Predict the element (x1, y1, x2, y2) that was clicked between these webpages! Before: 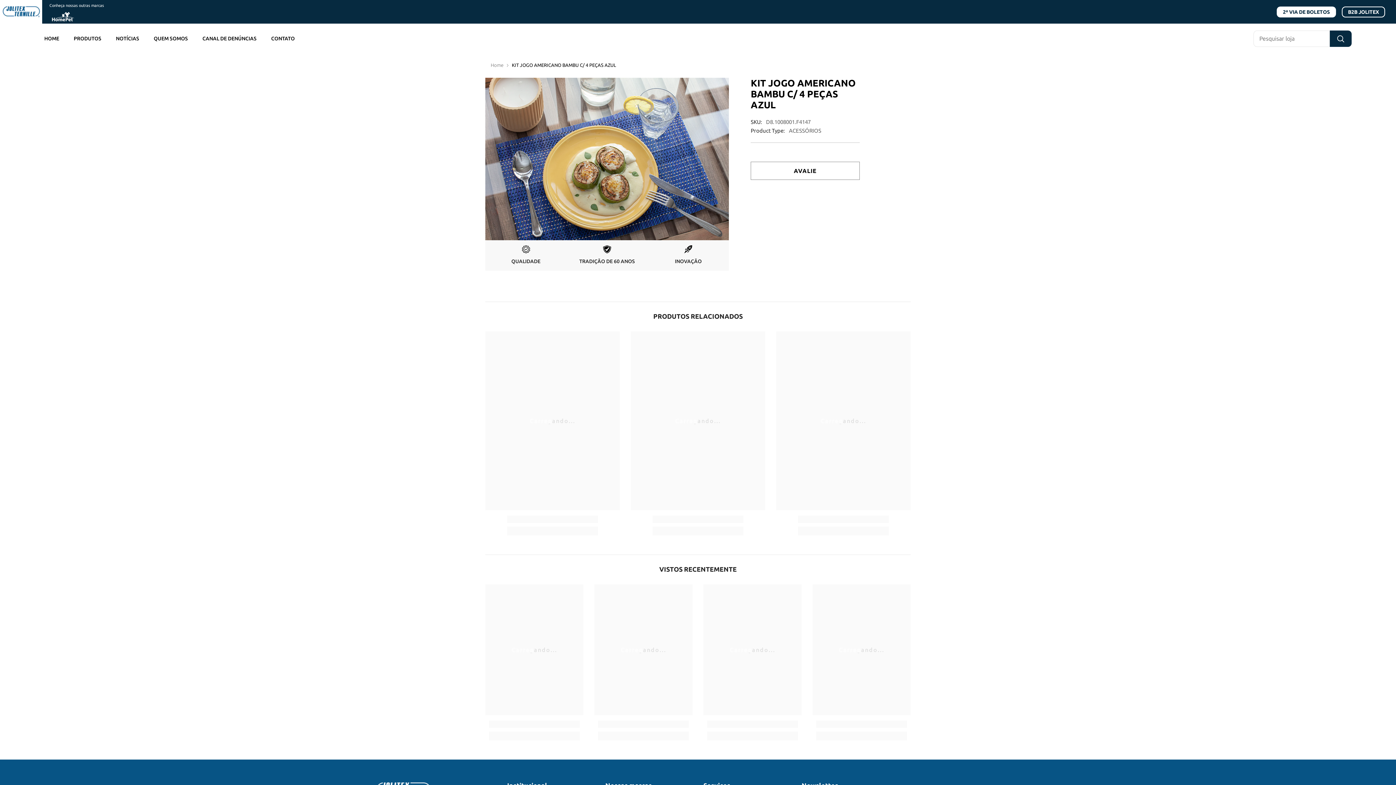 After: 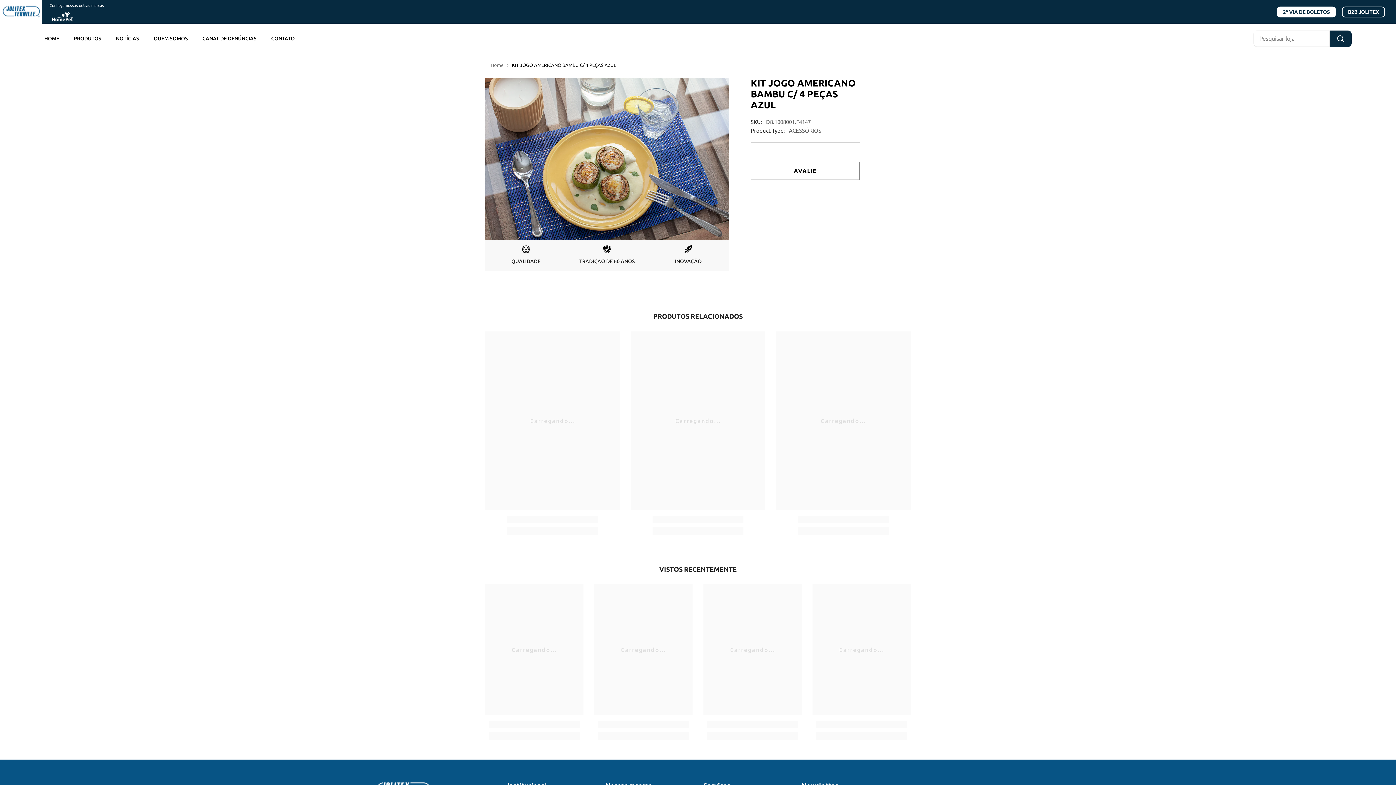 Action: bbox: (1342, 6, 1385, 17) label: B2B JOLITEX